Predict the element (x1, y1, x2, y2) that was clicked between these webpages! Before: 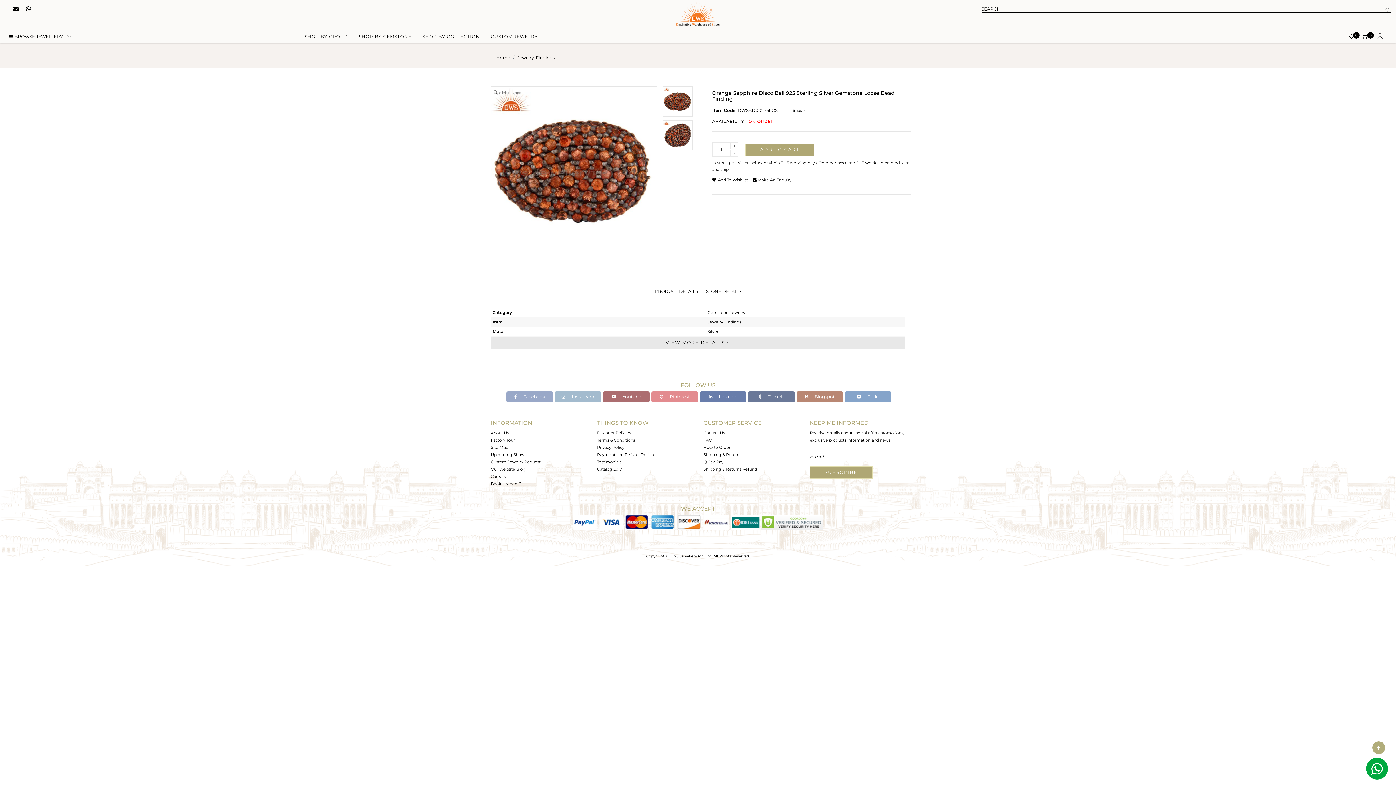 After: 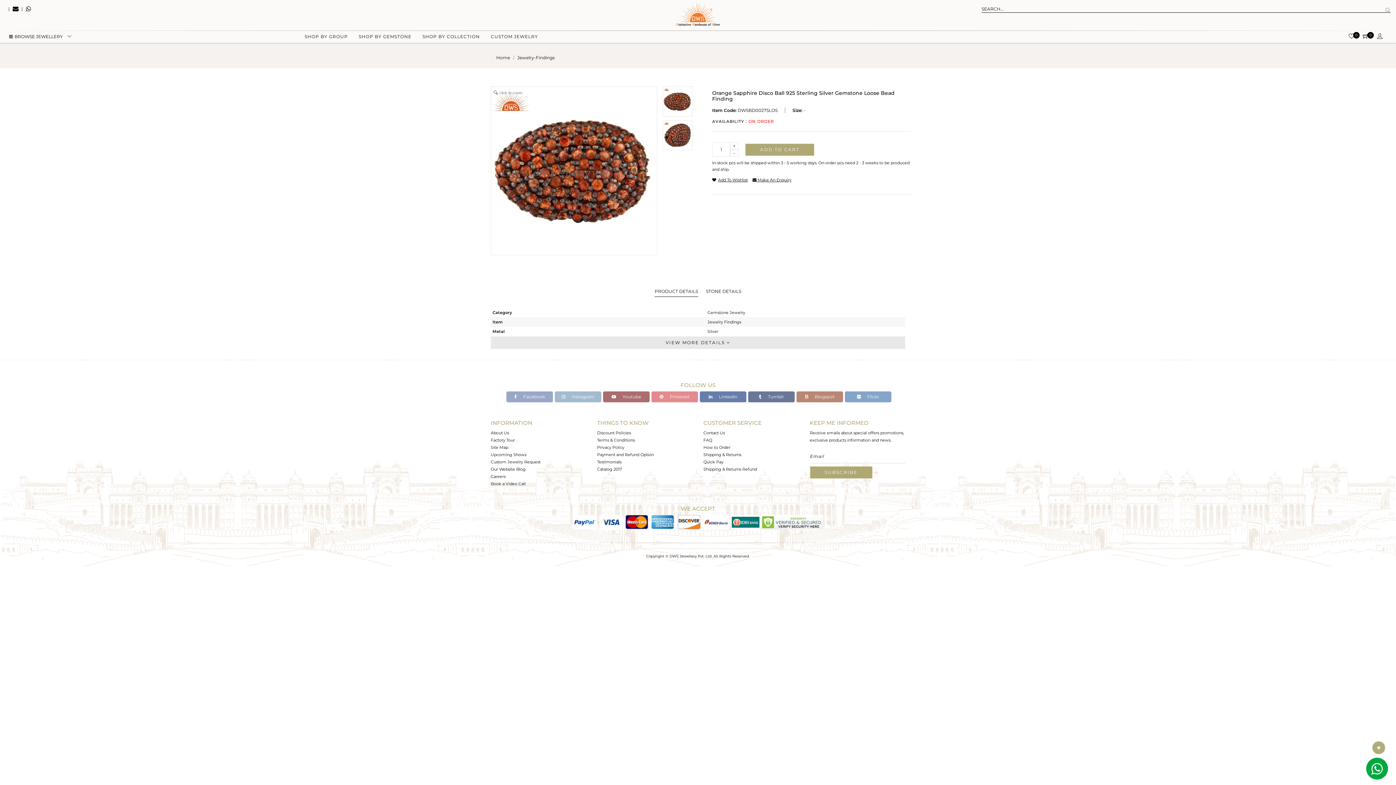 Action: label: Our Website Blog bbox: (490, 466, 525, 471)